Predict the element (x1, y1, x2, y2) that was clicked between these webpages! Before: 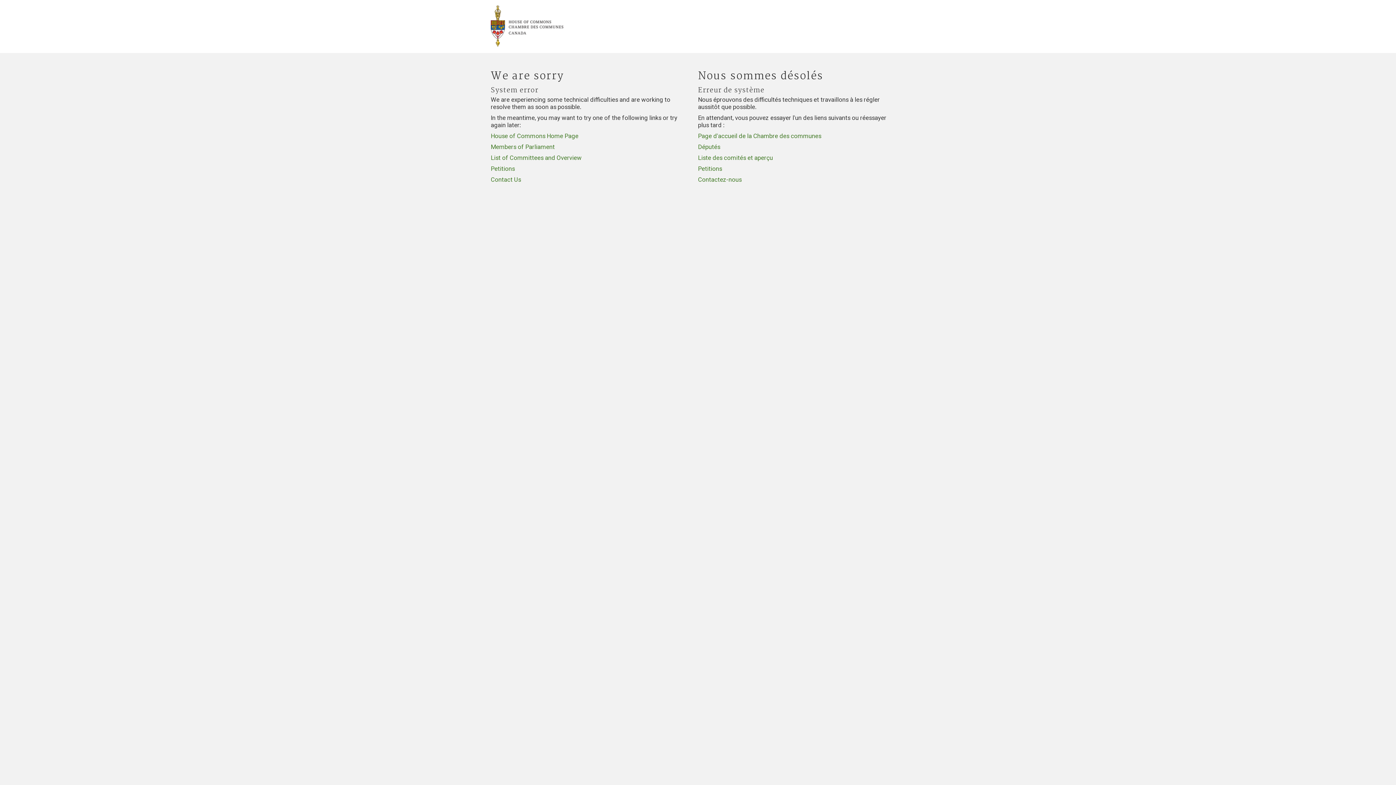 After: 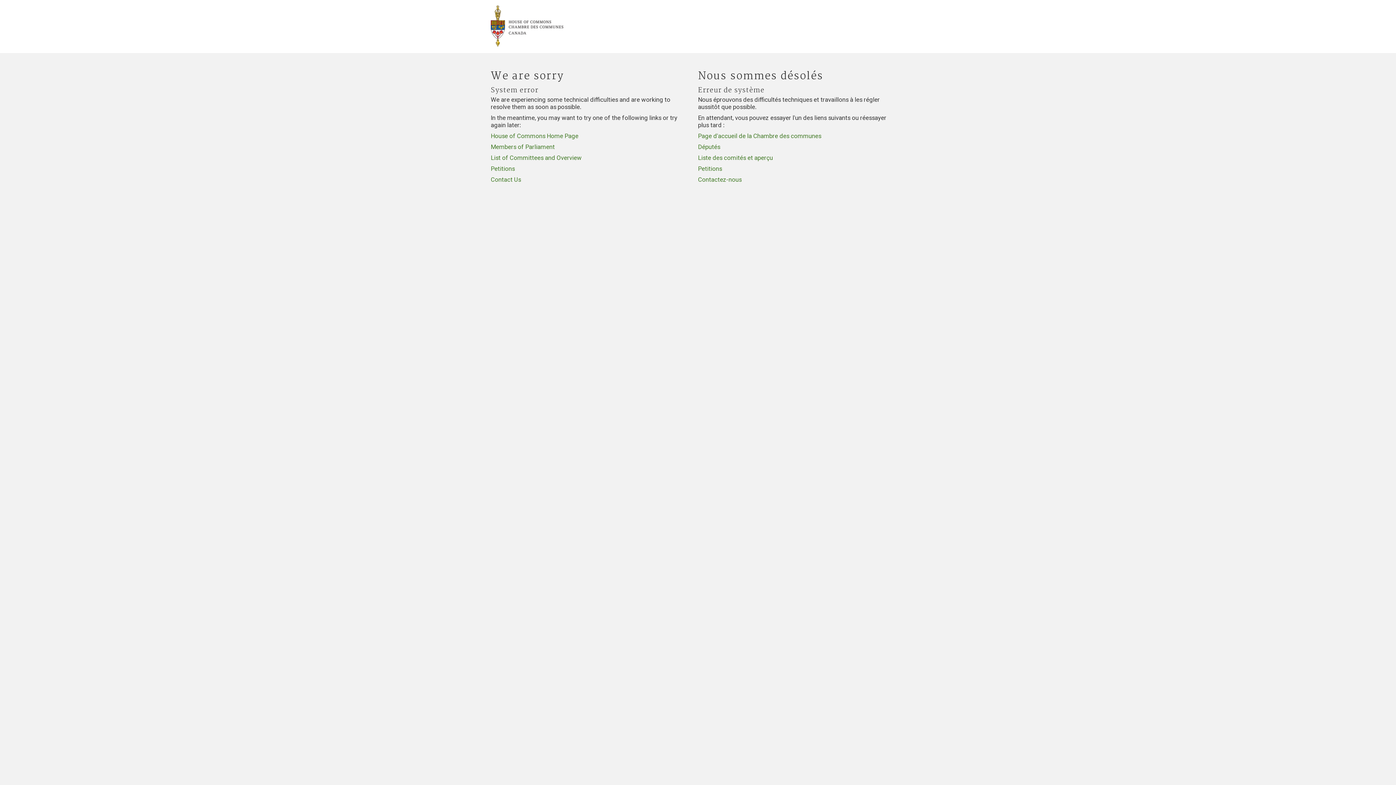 Action: bbox: (698, 154, 773, 161) label: Liste des comités et aperçu